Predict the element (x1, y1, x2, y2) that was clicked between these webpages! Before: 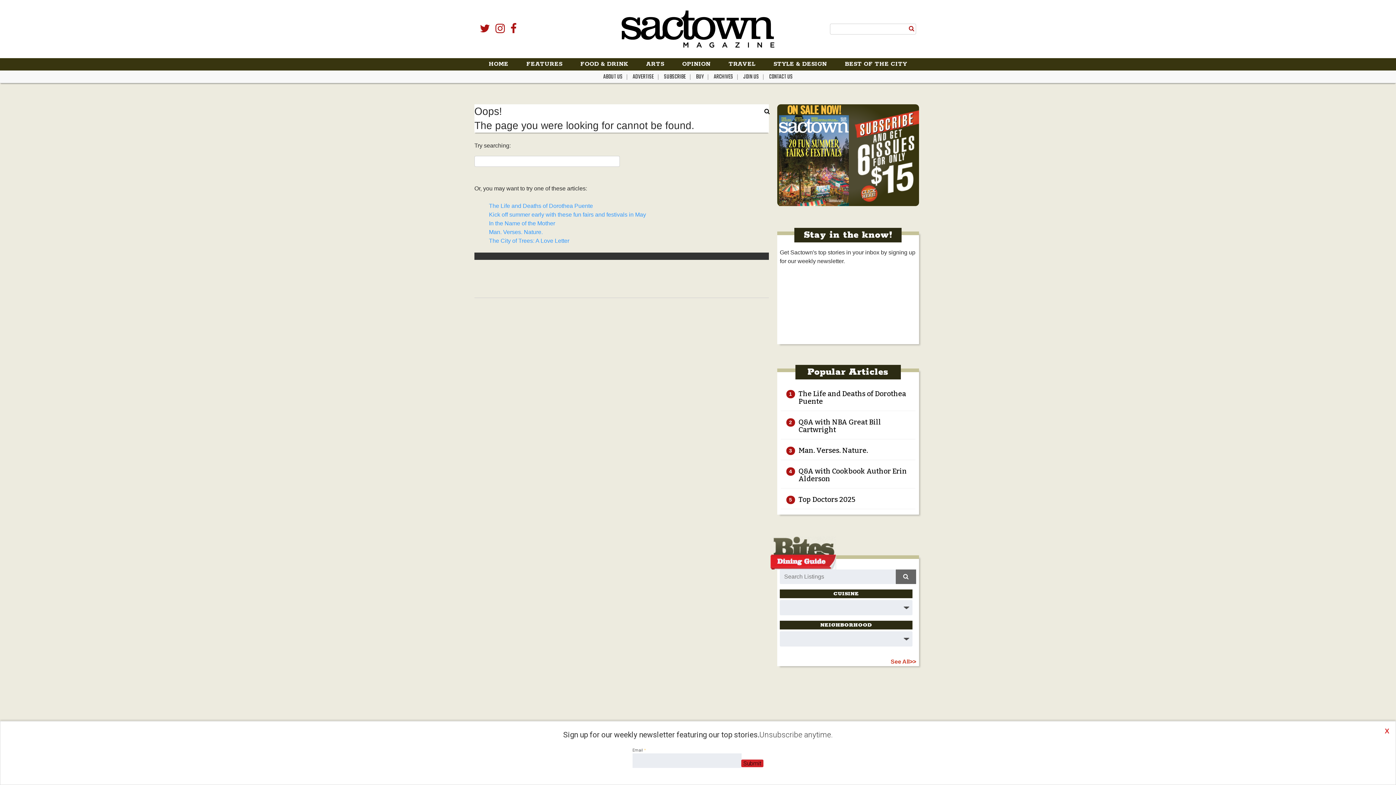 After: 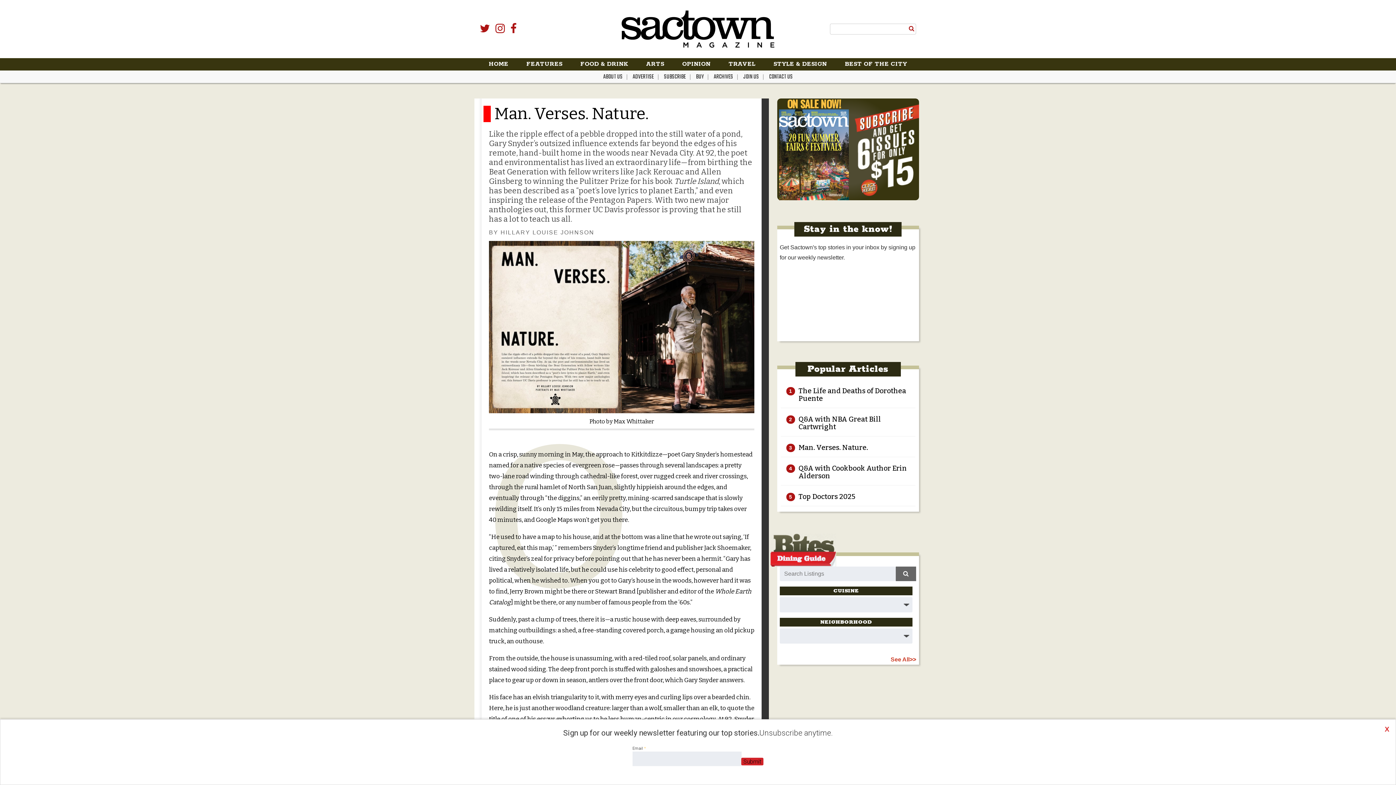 Action: label: Man. Verses. Nature. bbox: (489, 229, 542, 235)